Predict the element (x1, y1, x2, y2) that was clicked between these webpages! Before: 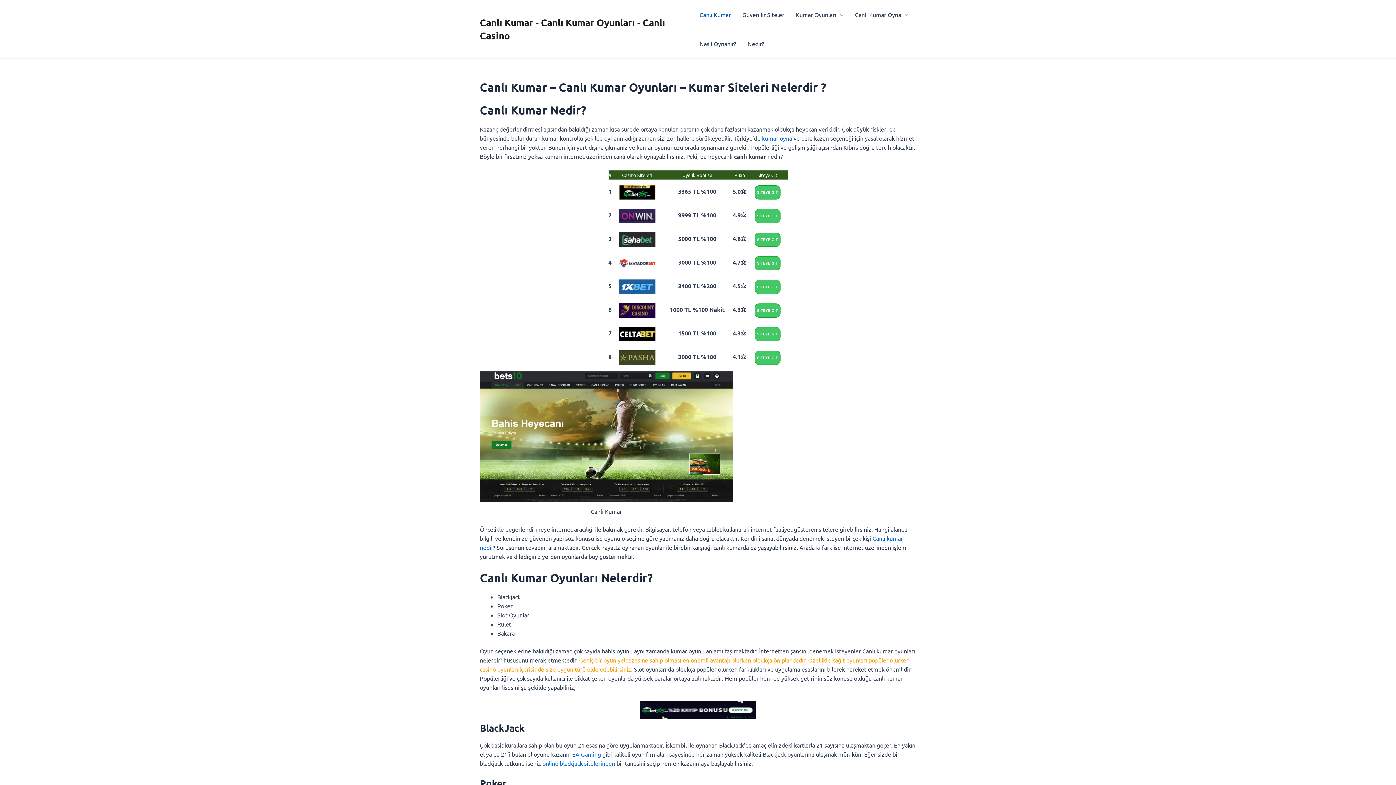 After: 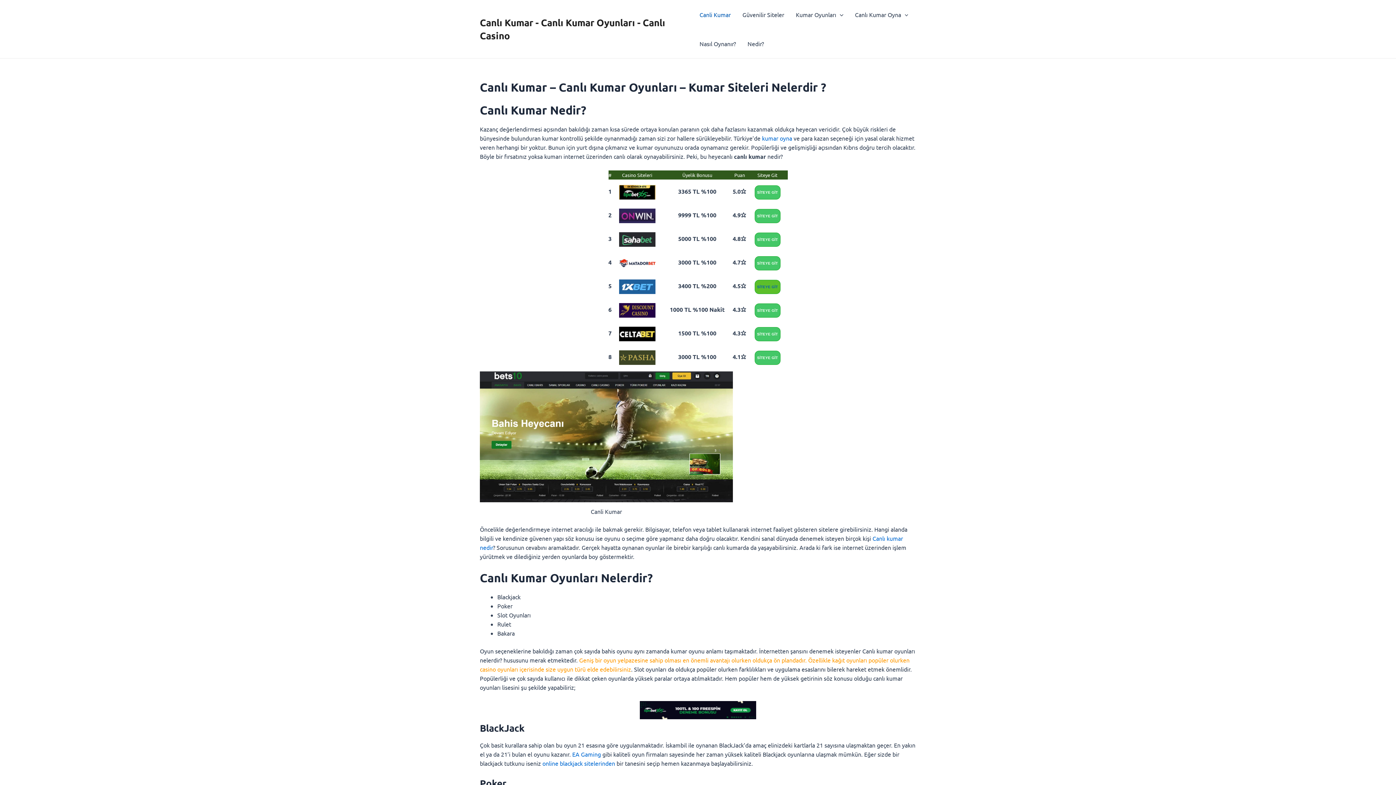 Action: label: SİTEYE GİT bbox: (754, 279, 780, 294)